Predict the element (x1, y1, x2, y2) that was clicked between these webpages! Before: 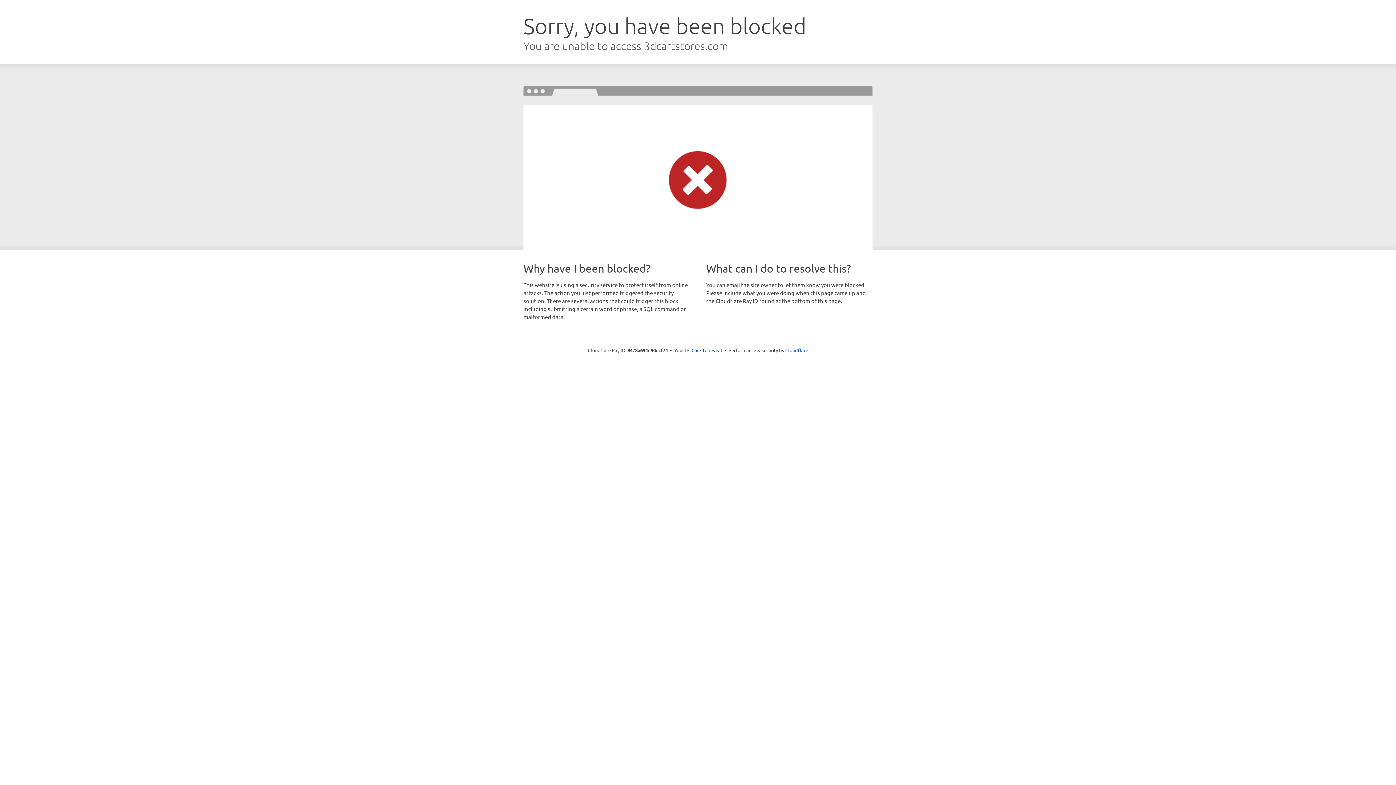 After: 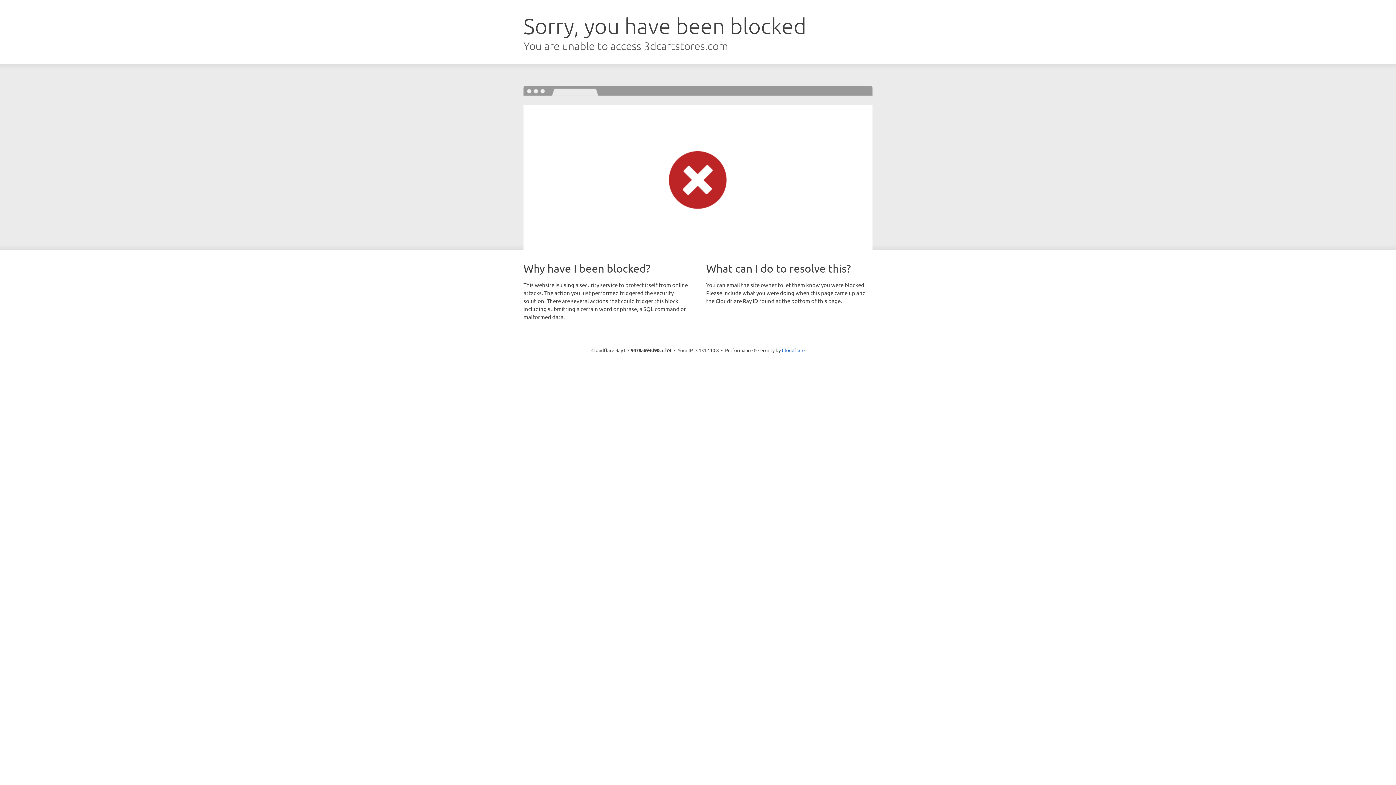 Action: bbox: (691, 346, 722, 353) label: Click to reveal